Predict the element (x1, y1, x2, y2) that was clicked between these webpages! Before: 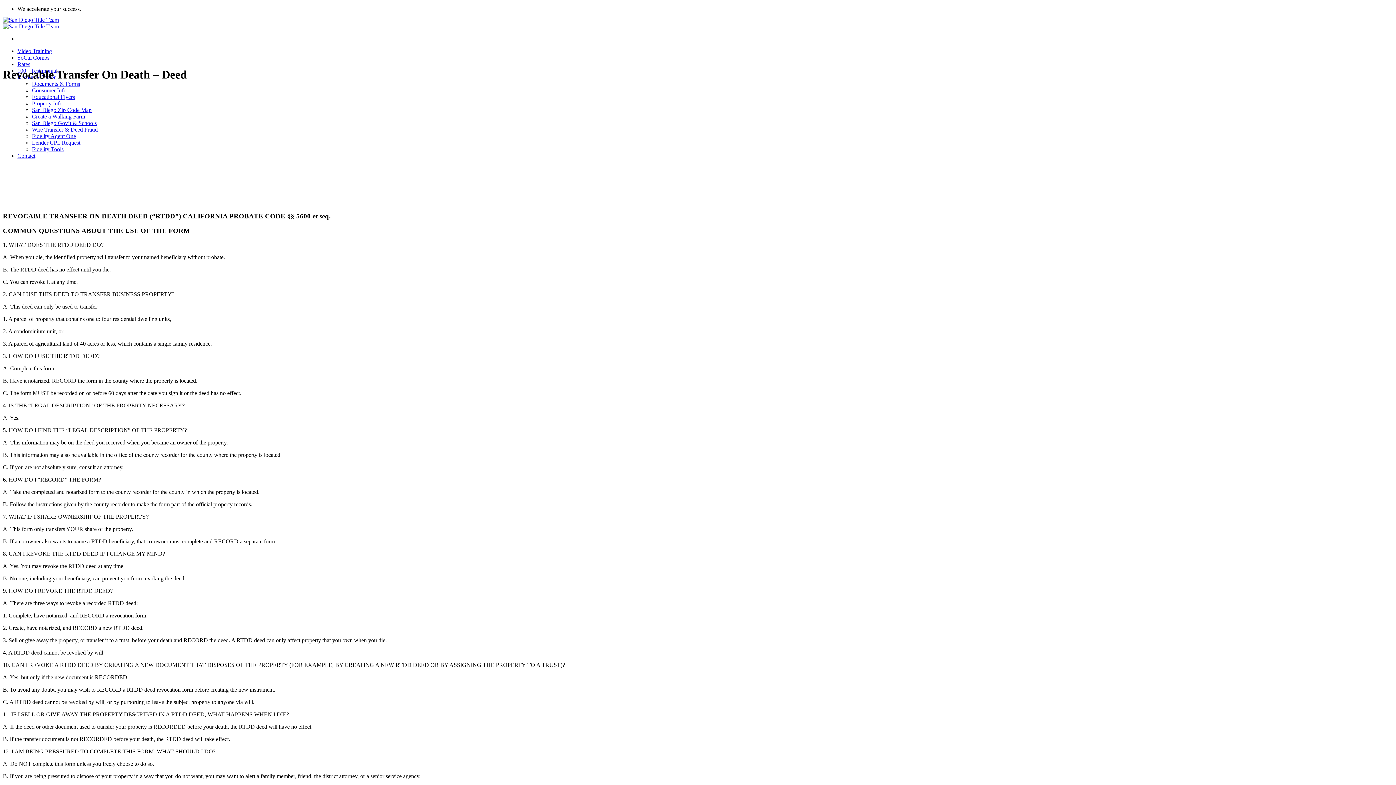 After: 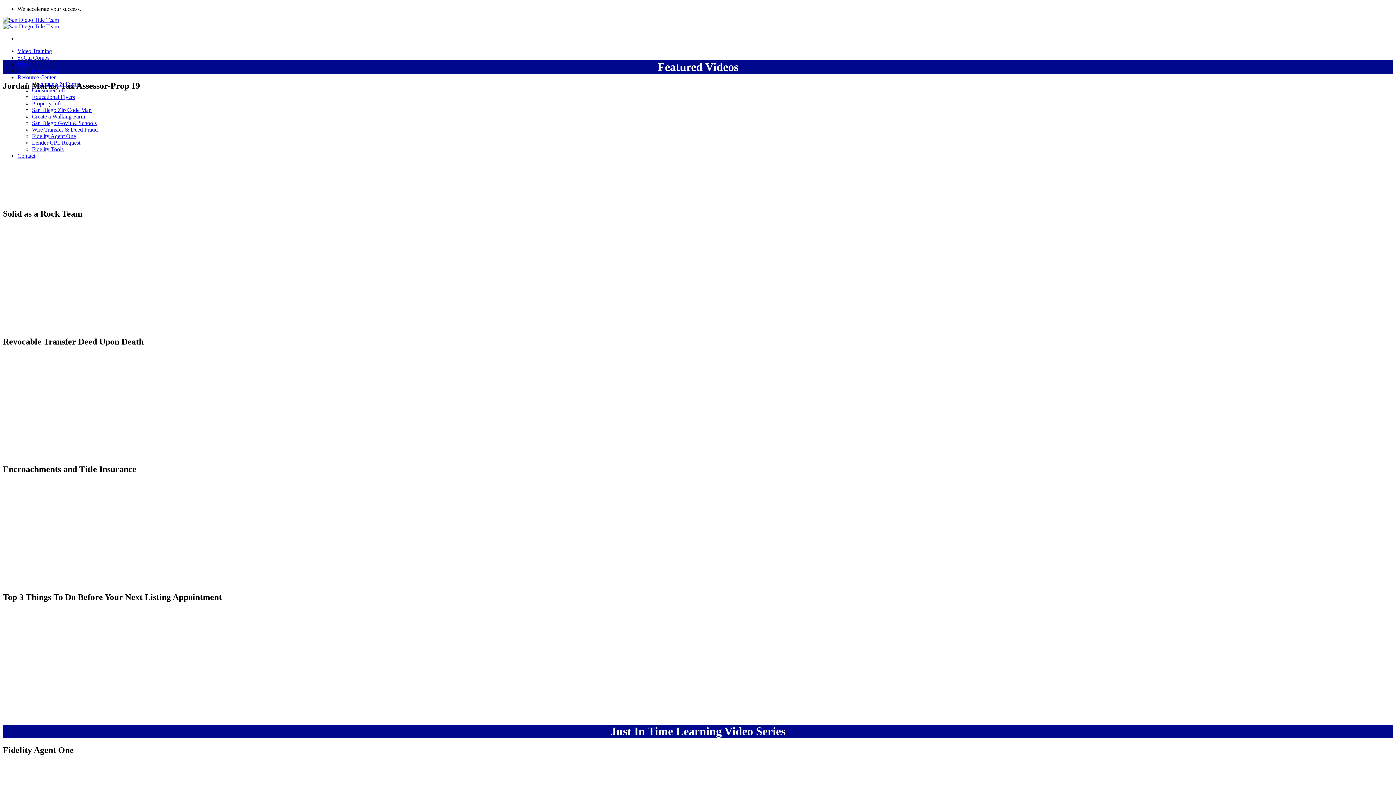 Action: label: Video Training bbox: (17, 48, 52, 54)